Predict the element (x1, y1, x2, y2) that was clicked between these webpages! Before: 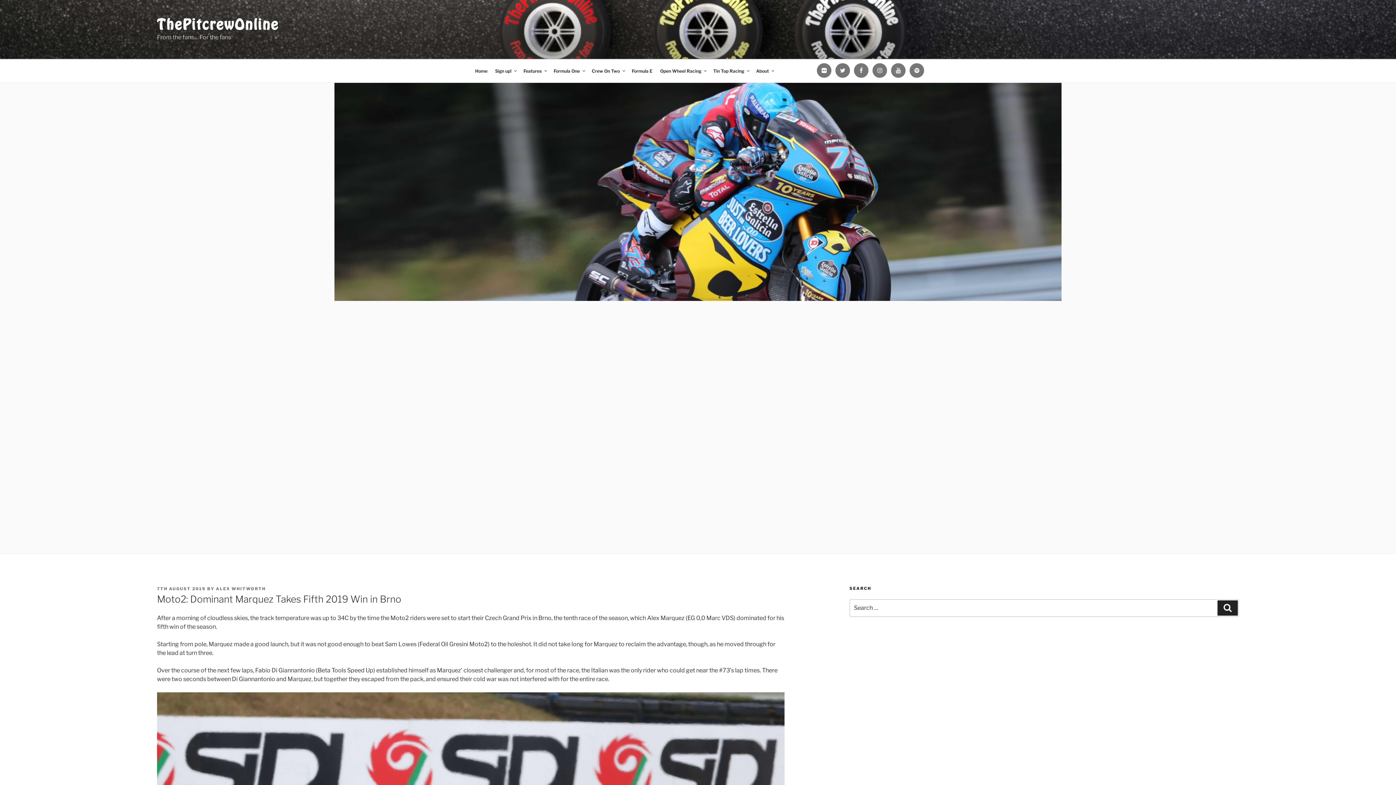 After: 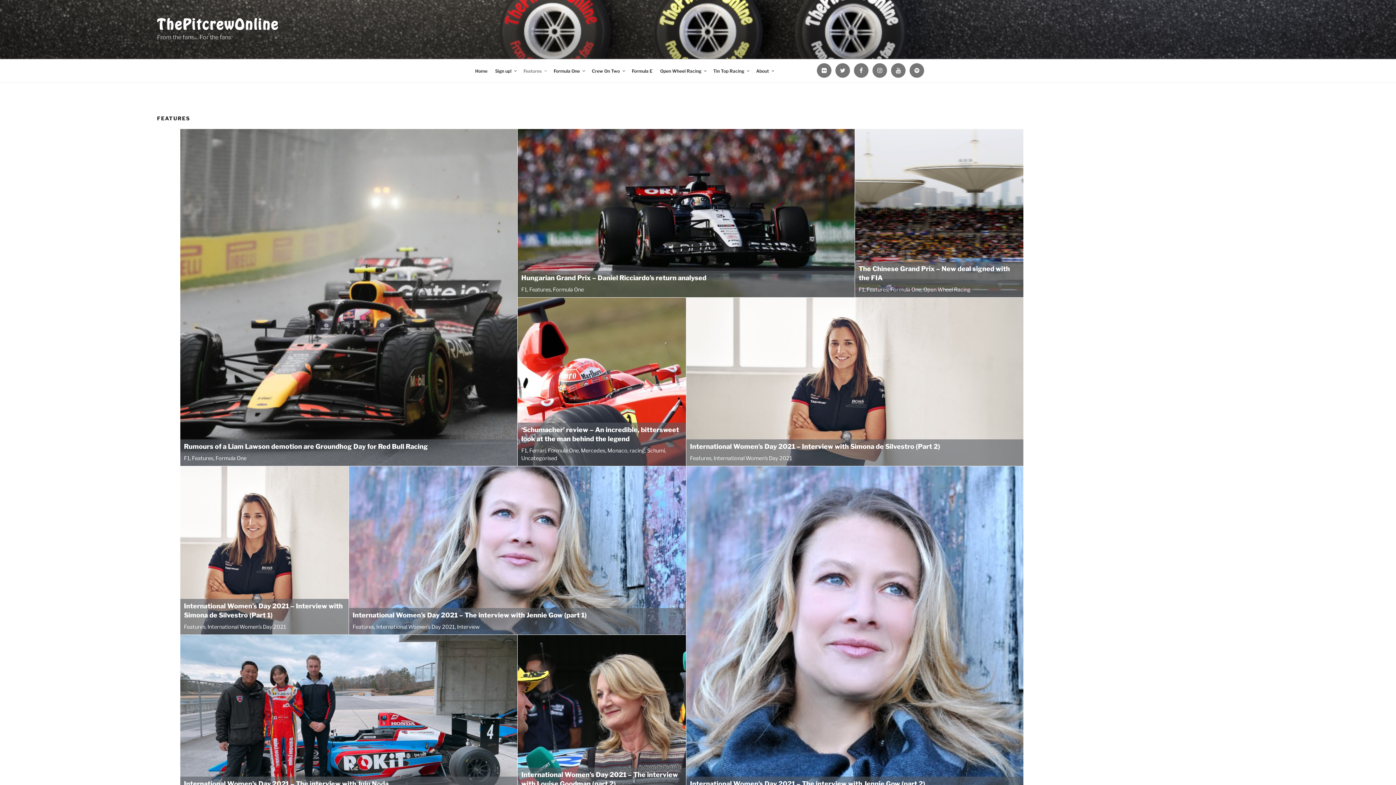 Action: label: Features bbox: (520, 63, 549, 78)